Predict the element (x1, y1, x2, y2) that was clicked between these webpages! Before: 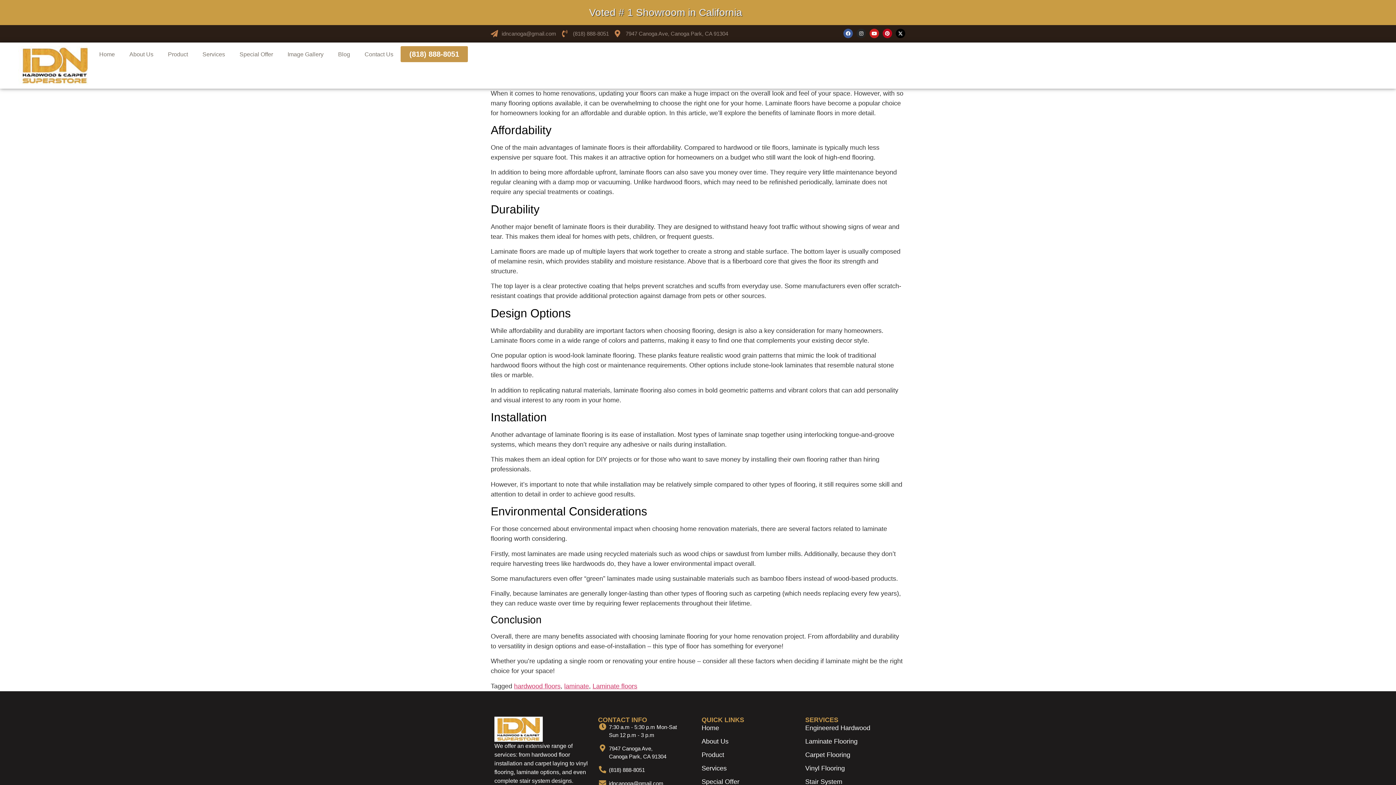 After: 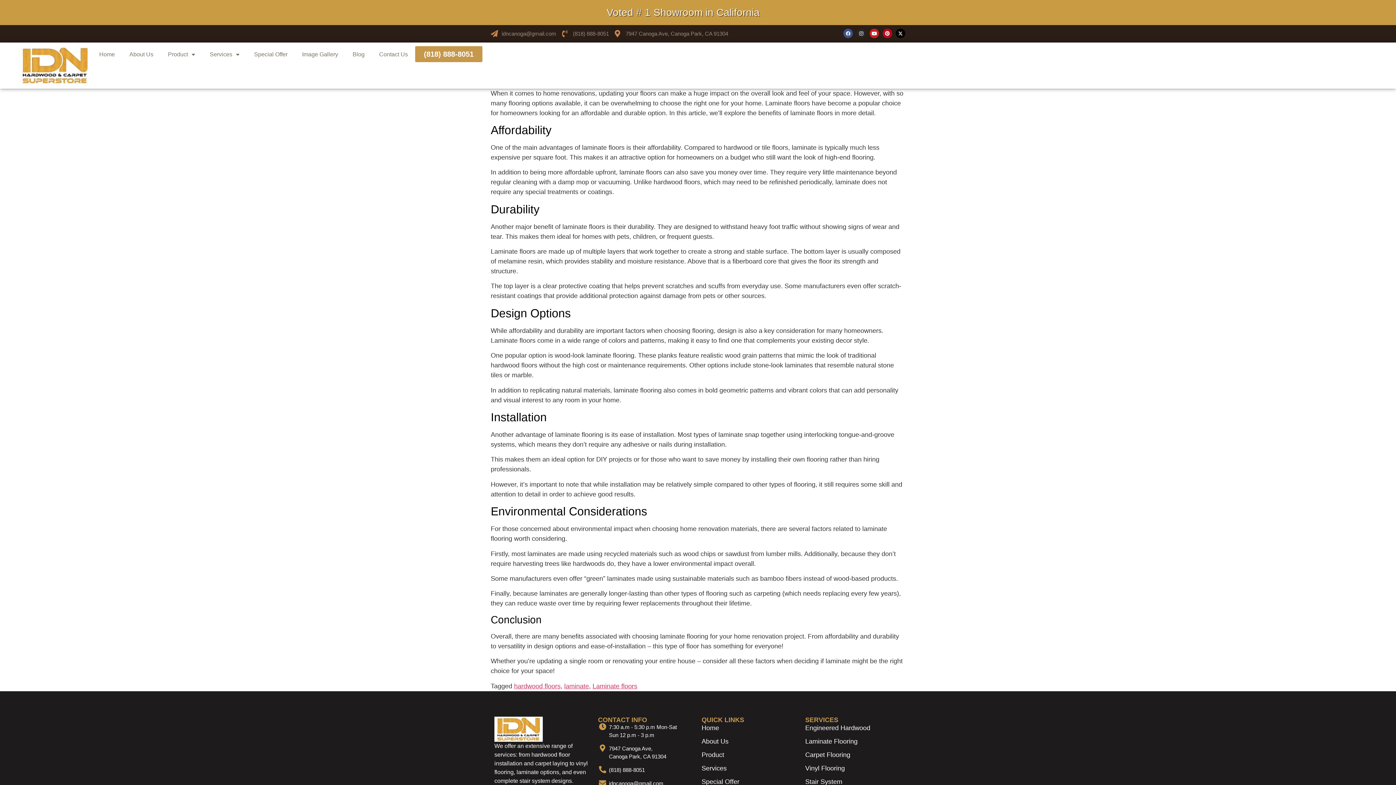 Action: label: Facebook bbox: (843, 28, 853, 38)